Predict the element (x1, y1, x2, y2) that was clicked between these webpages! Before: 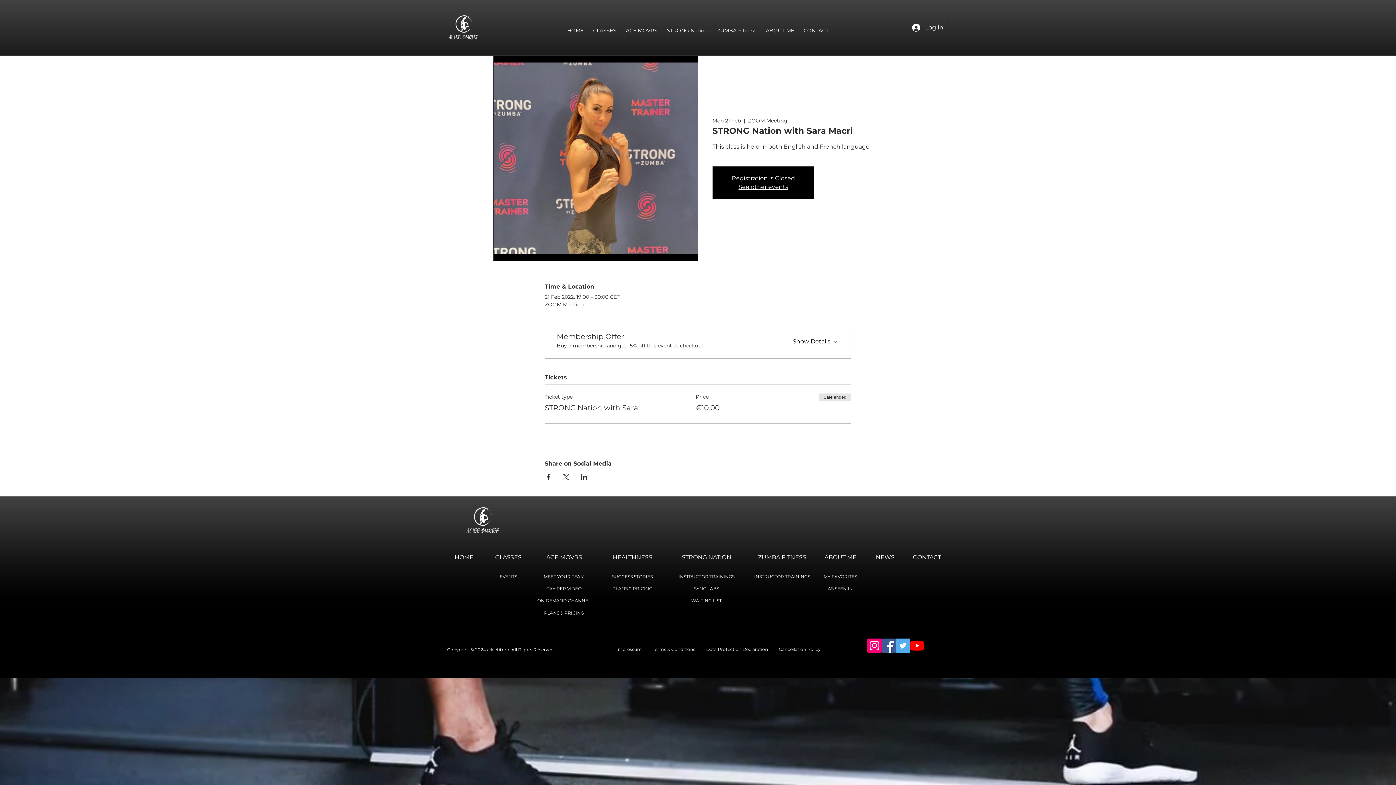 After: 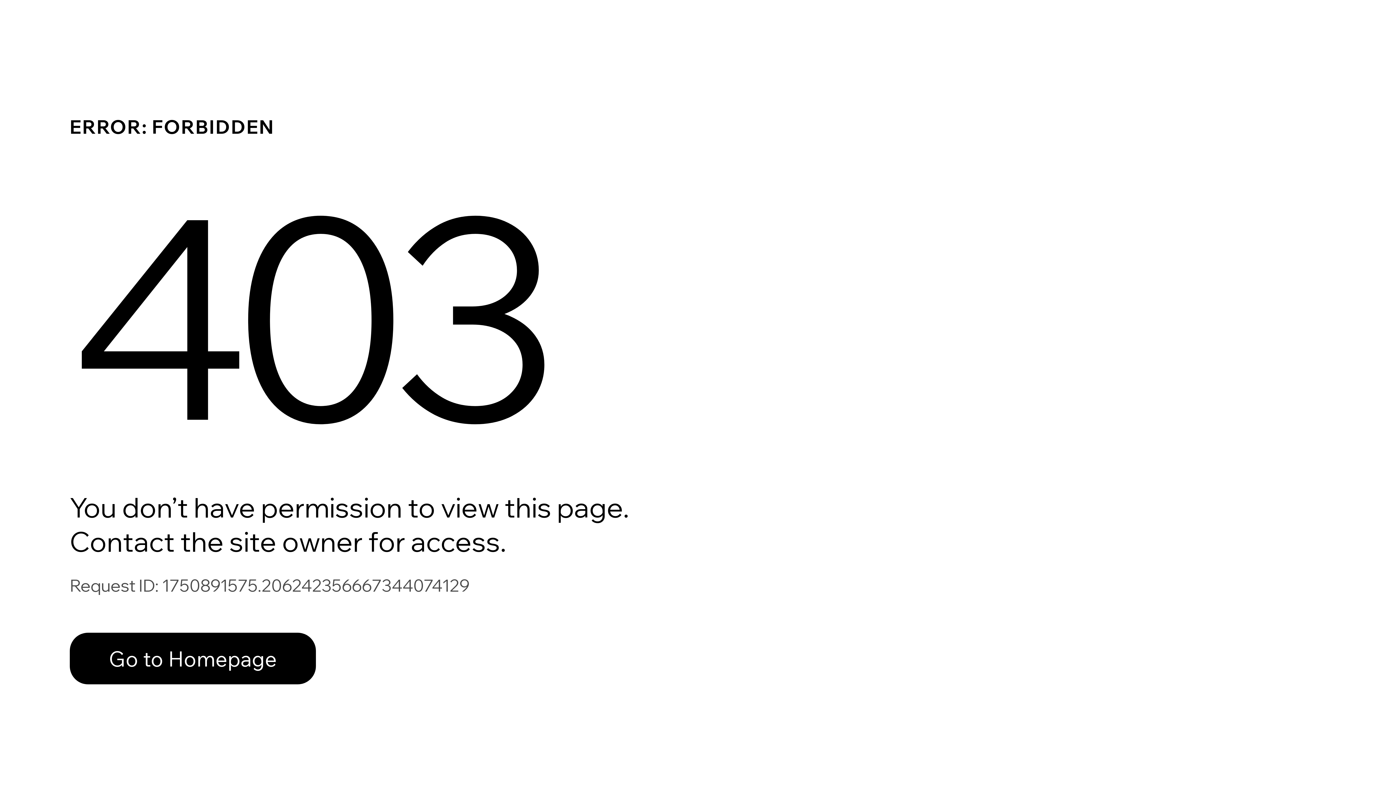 Action: label: ON DEMAND CHANNEL bbox: (537, 598, 590, 603)